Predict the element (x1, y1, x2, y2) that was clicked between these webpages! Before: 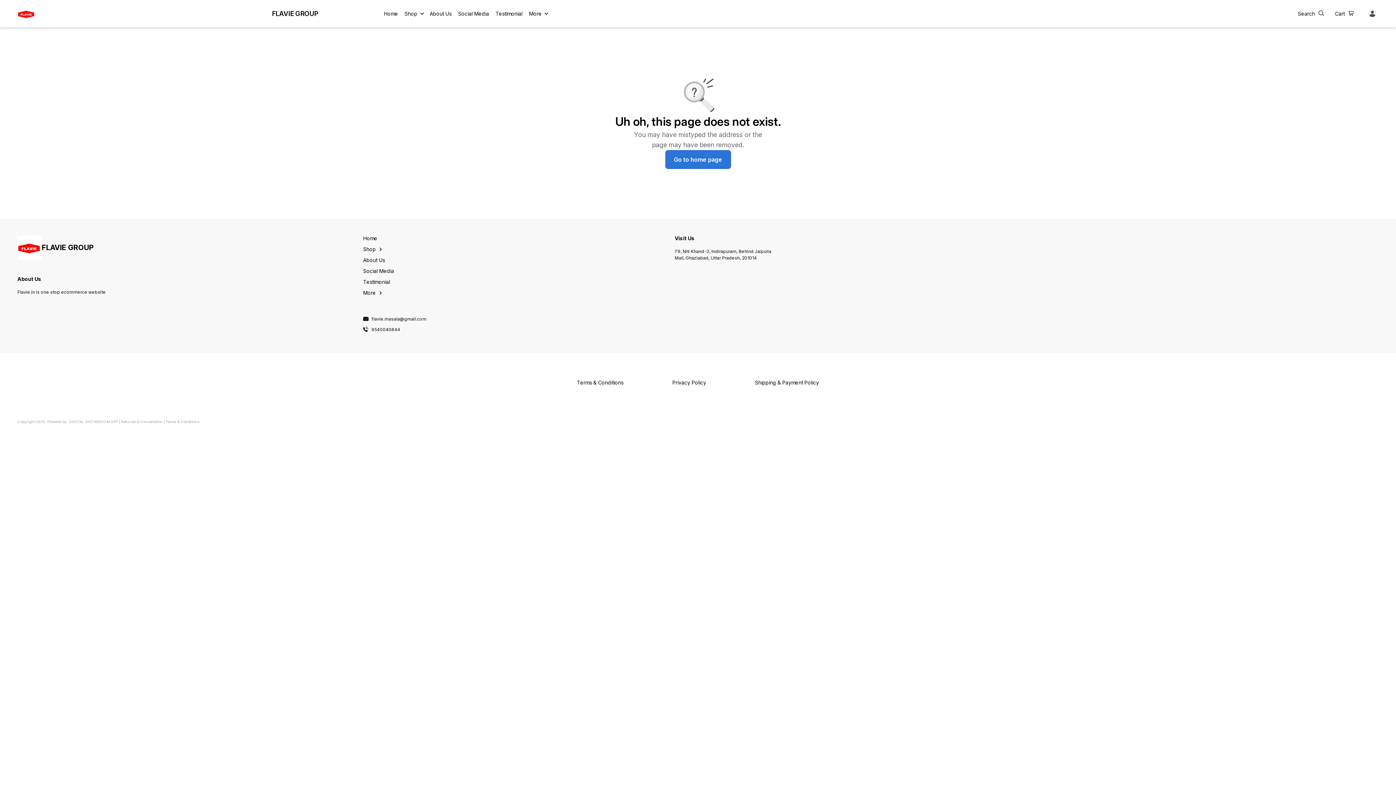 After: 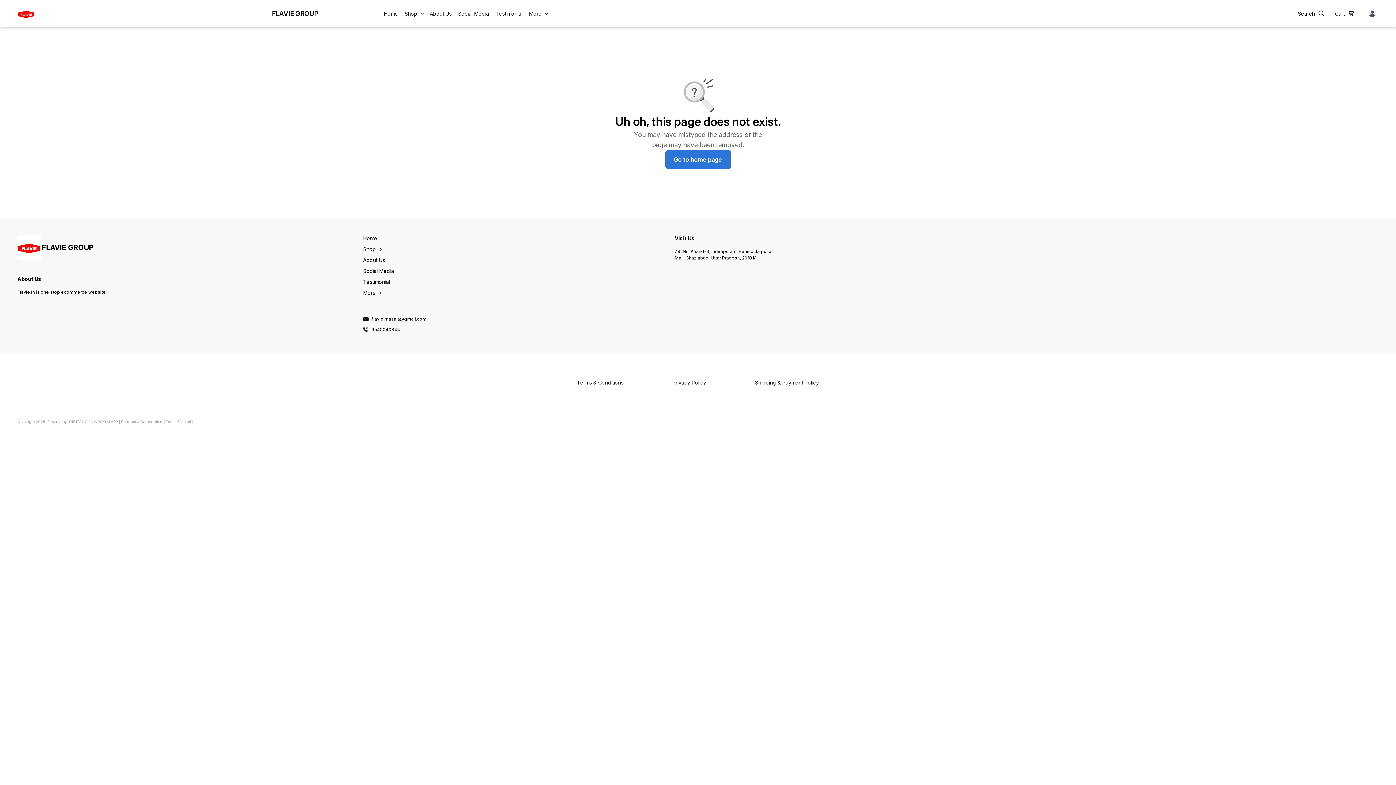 Action: label: 9540040844 bbox: (371, 327, 400, 331)